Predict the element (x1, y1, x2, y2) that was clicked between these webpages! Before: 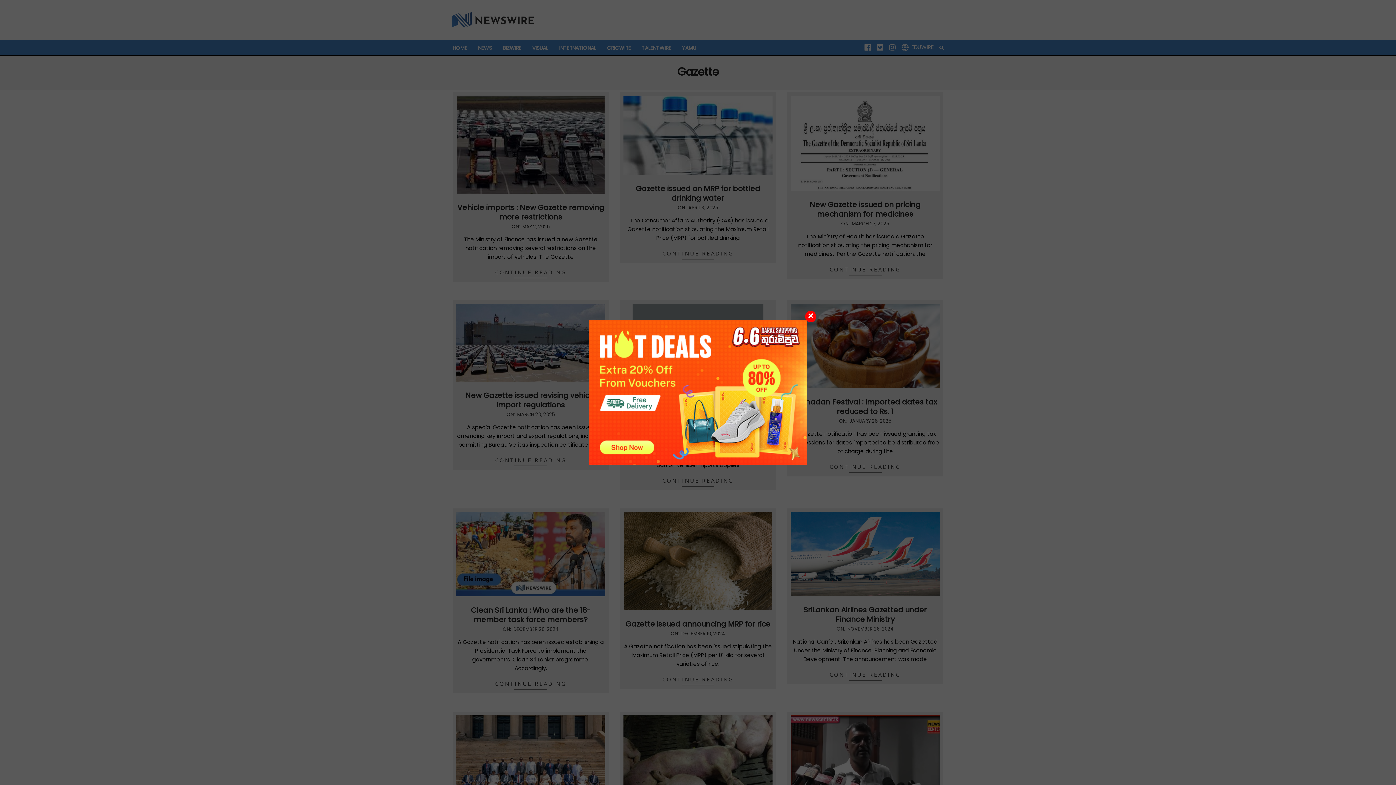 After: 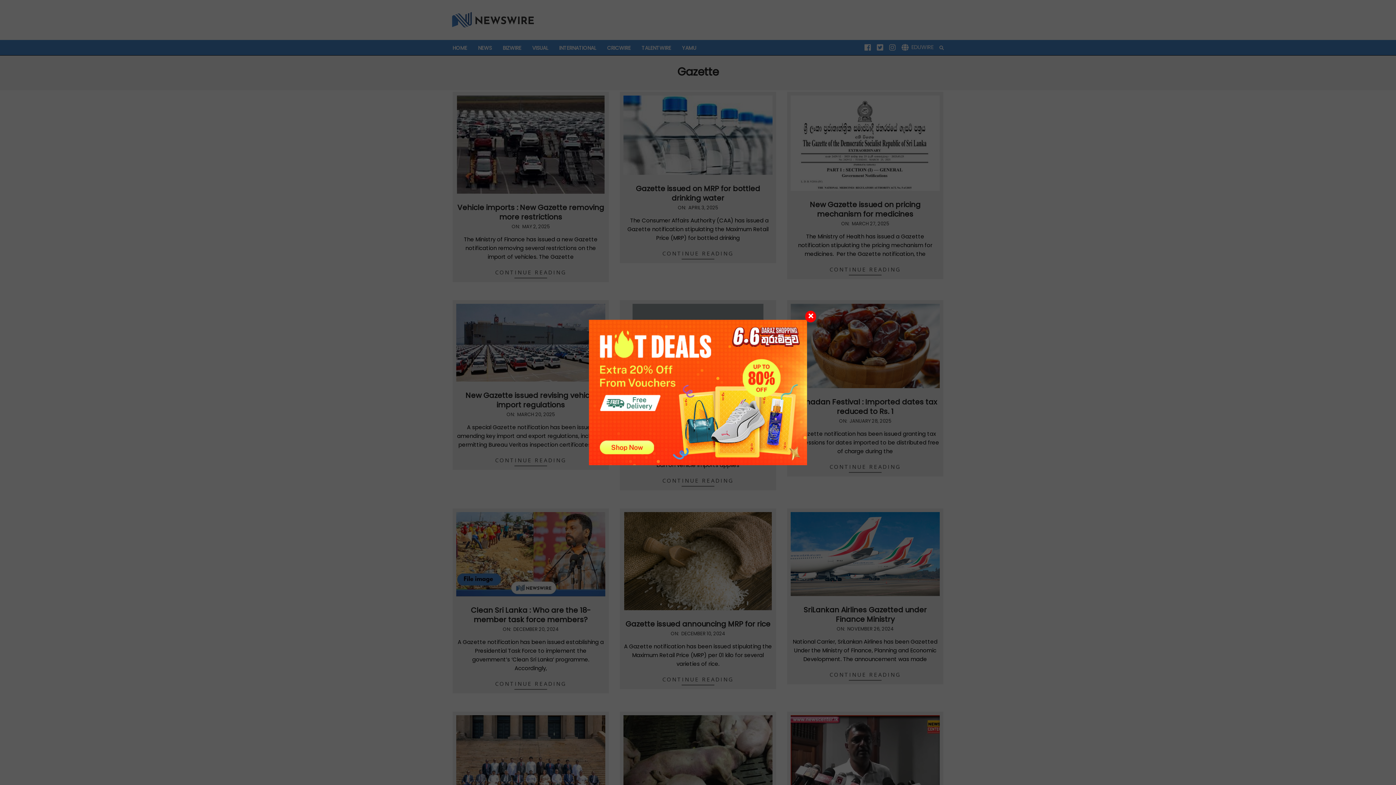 Action: bbox: (589, 320, 807, 328)